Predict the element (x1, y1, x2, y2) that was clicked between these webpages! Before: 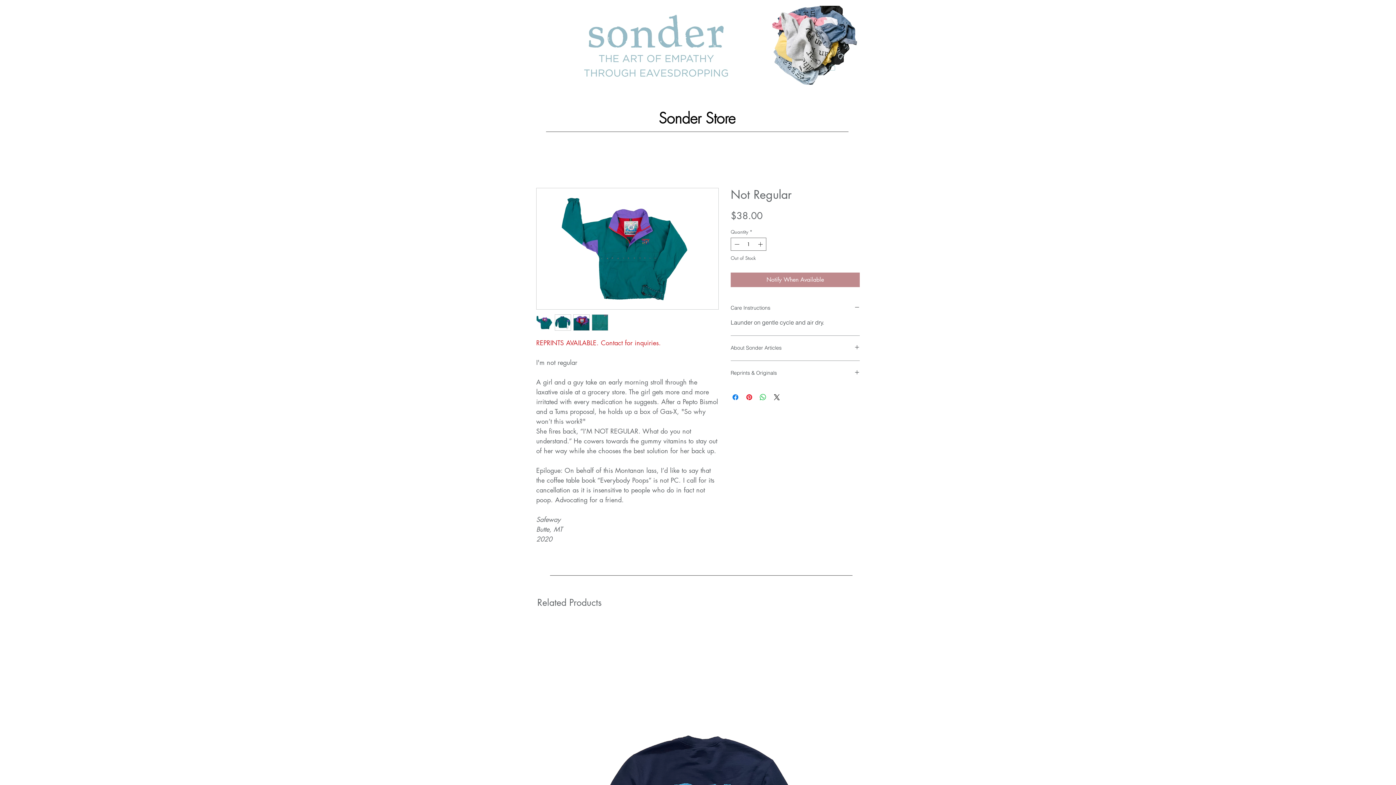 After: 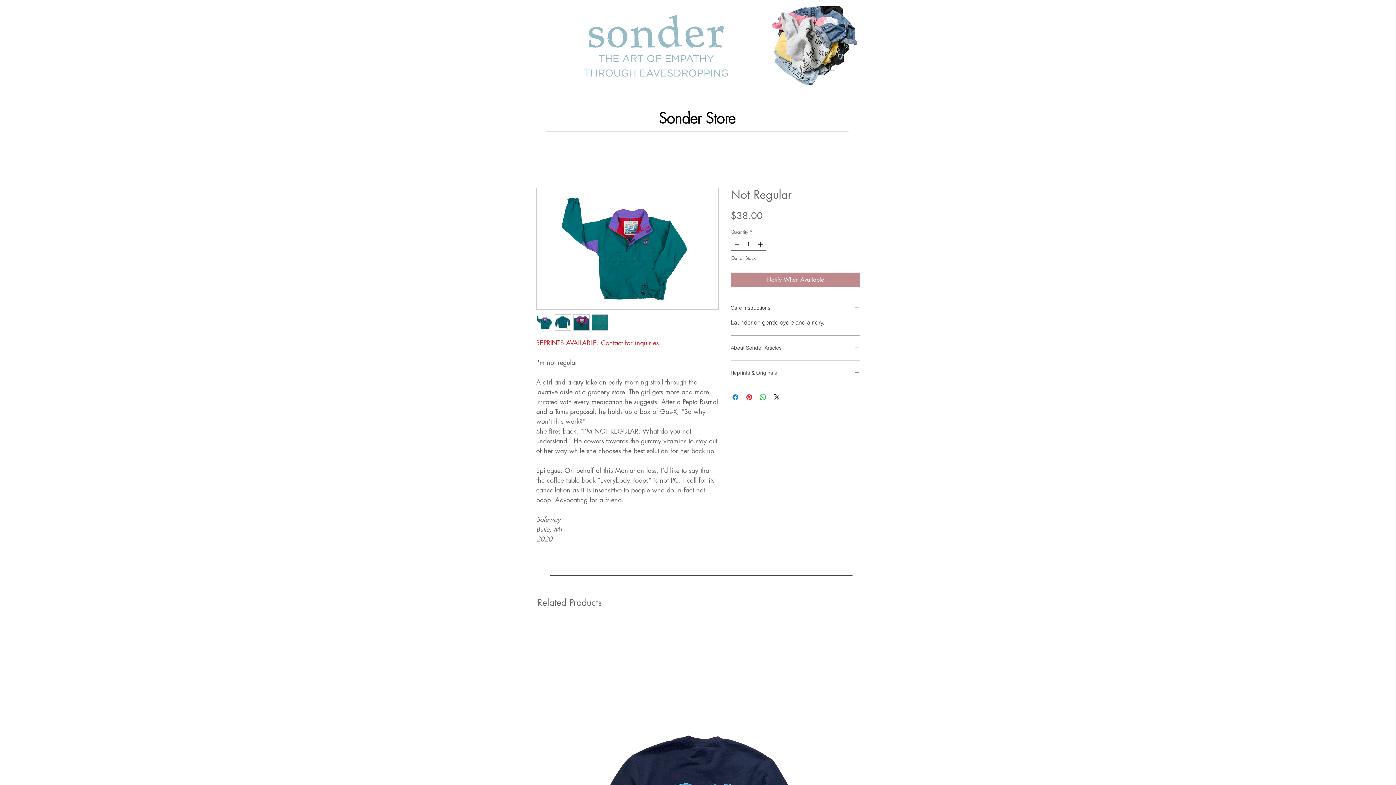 Action: bbox: (536, 314, 552, 331)